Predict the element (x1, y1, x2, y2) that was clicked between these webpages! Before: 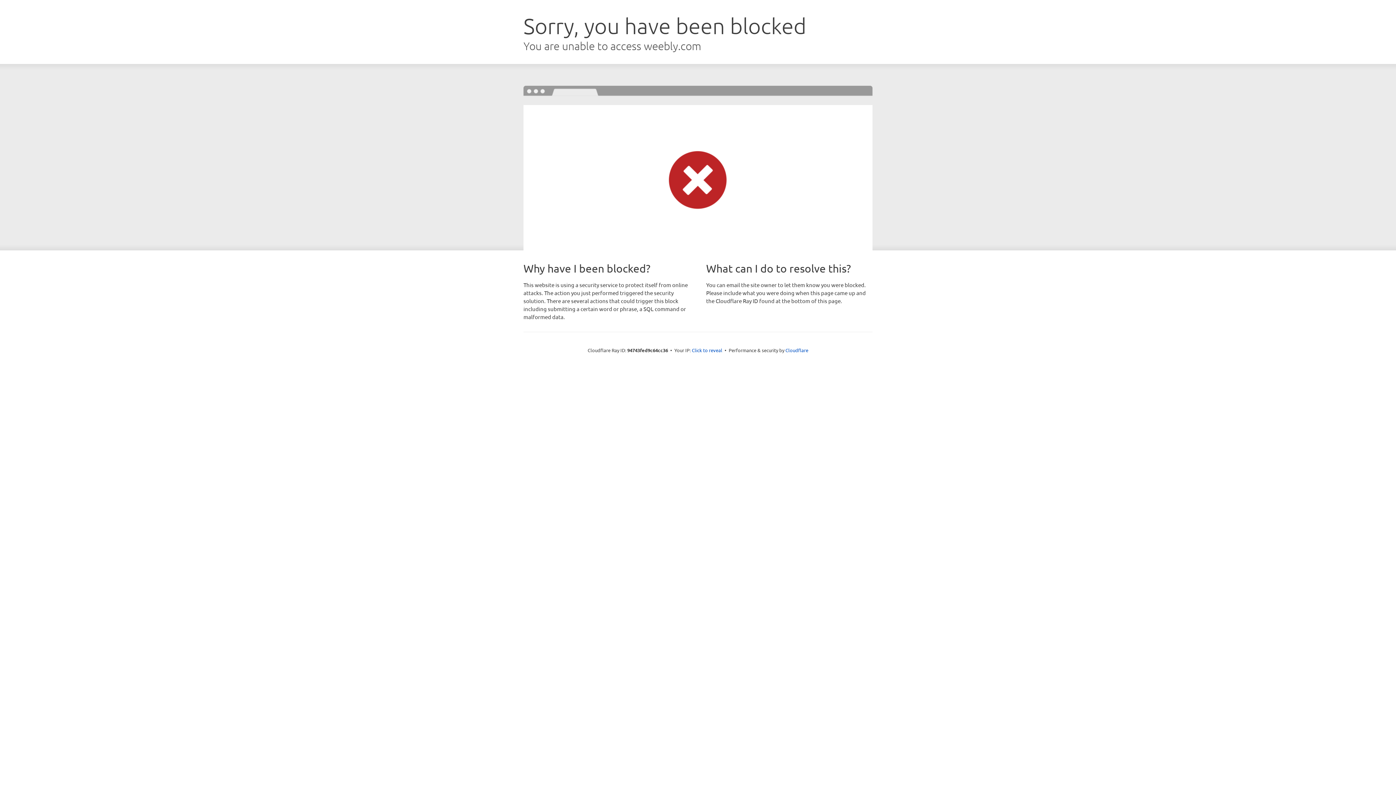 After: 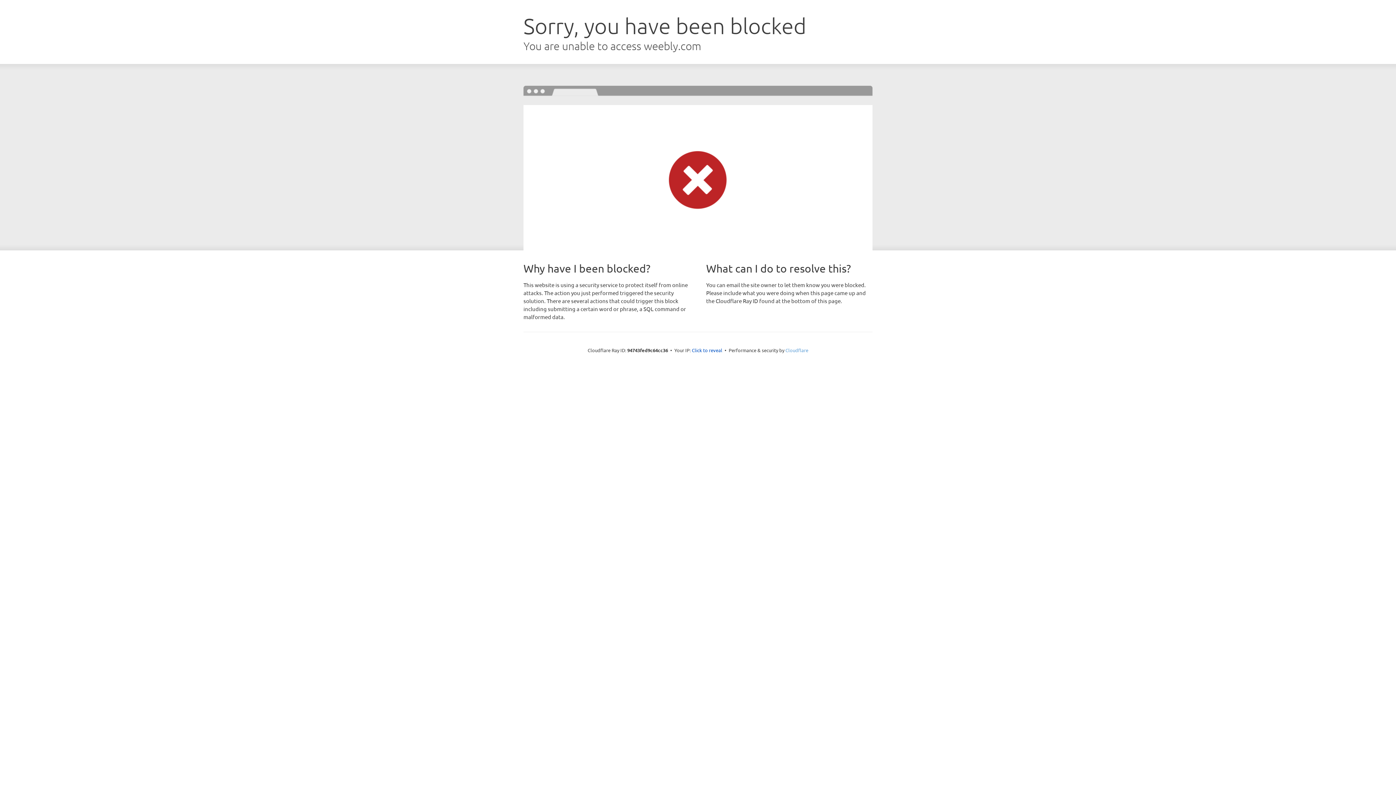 Action: label: Cloudflare bbox: (785, 347, 808, 353)